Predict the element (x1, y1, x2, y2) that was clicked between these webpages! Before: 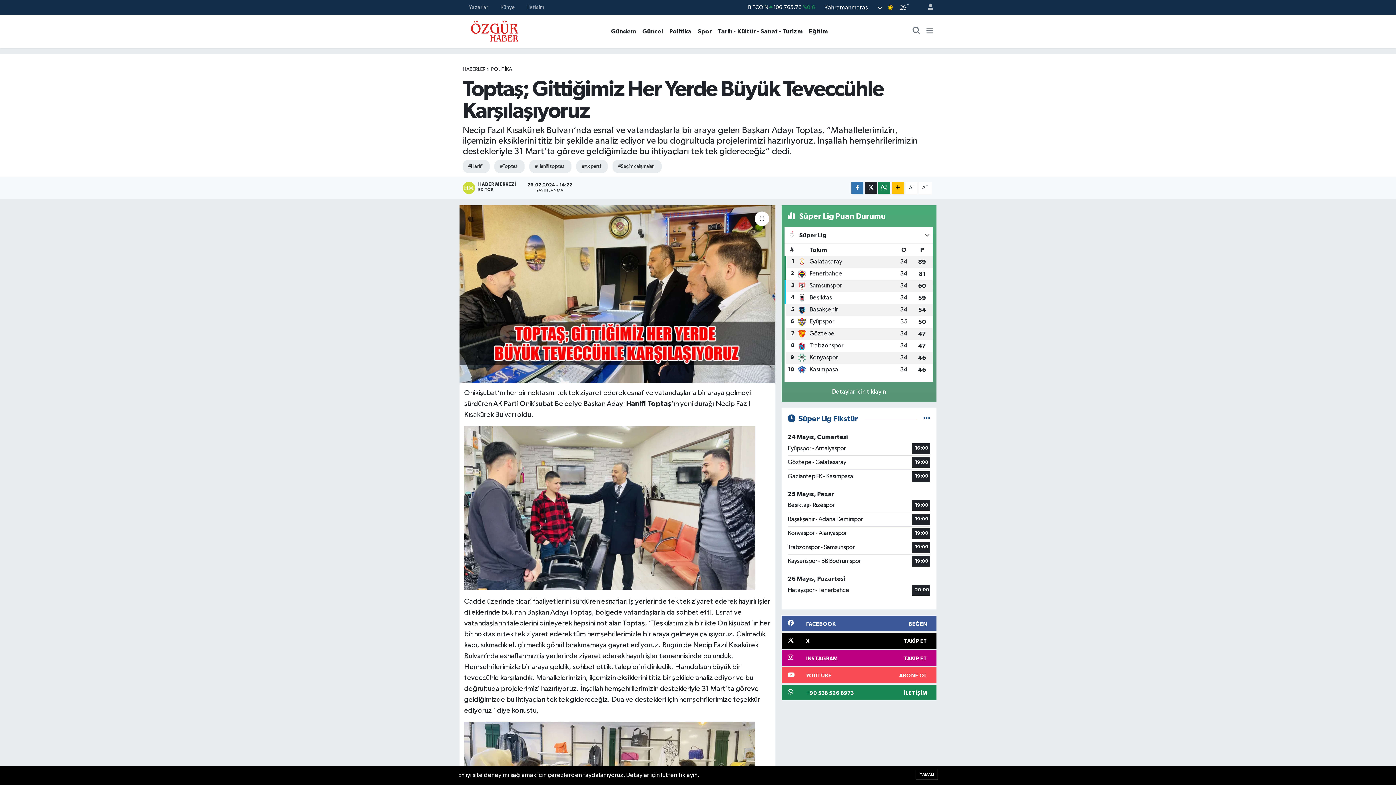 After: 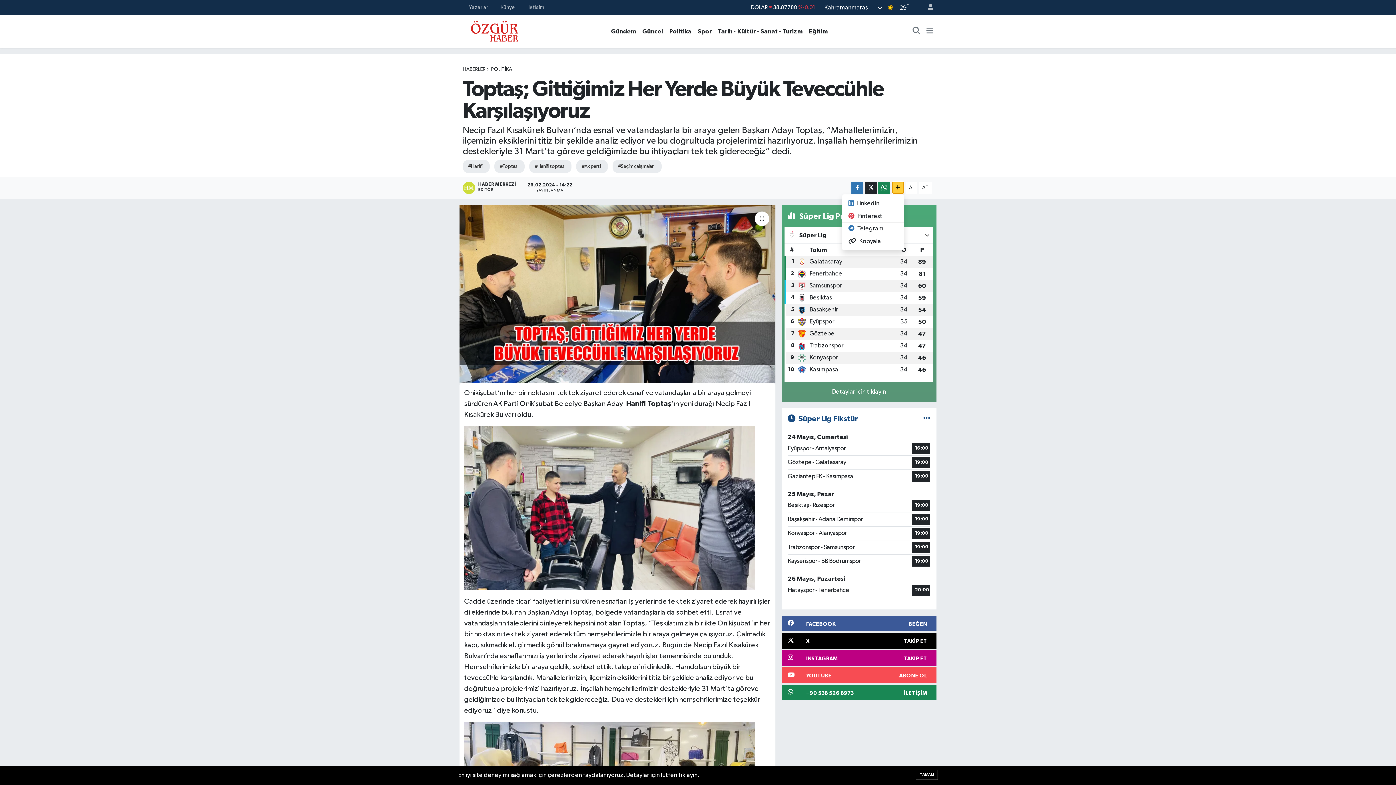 Action: bbox: (892, 181, 904, 193)